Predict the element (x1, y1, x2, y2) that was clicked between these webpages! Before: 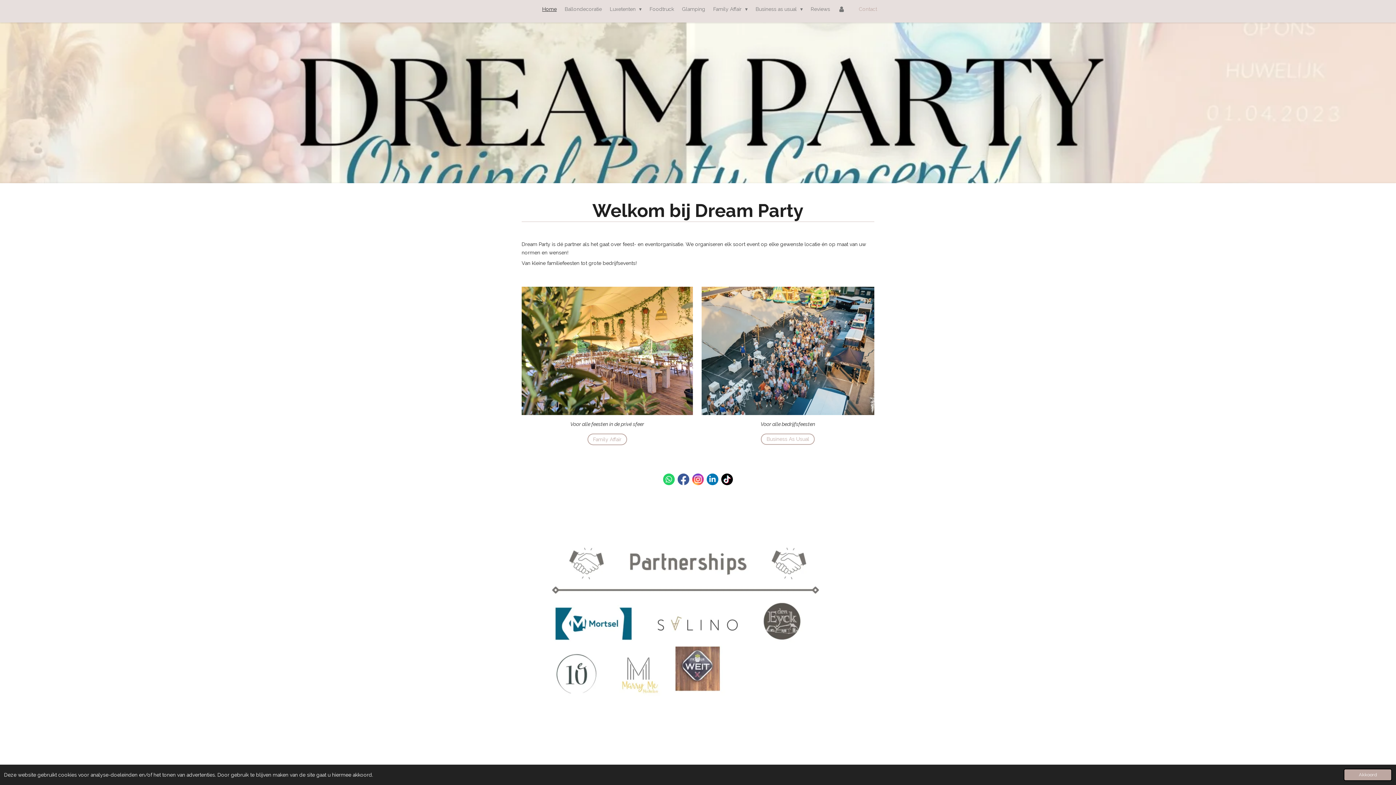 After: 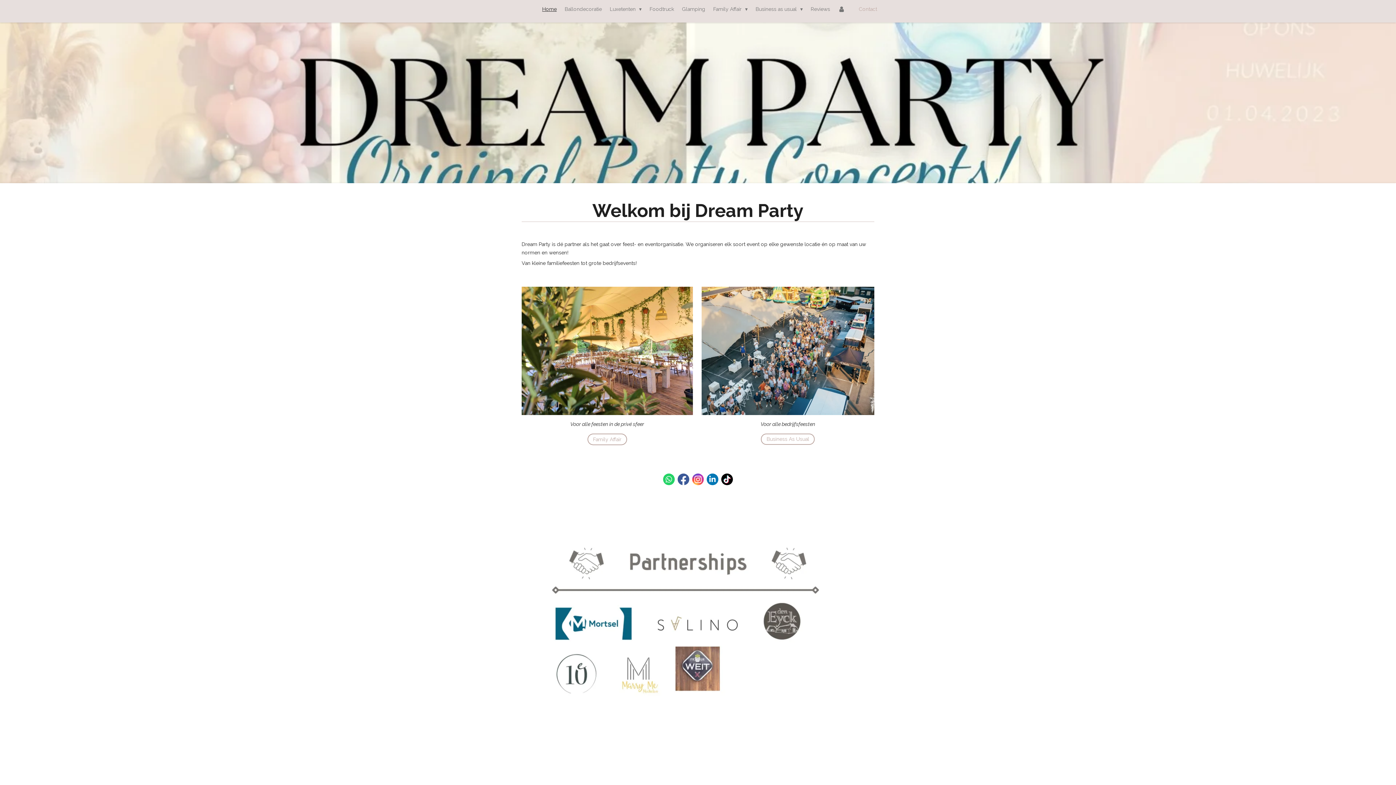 Action: bbox: (1343, 769, 1392, 781) label: dismiss cookie message